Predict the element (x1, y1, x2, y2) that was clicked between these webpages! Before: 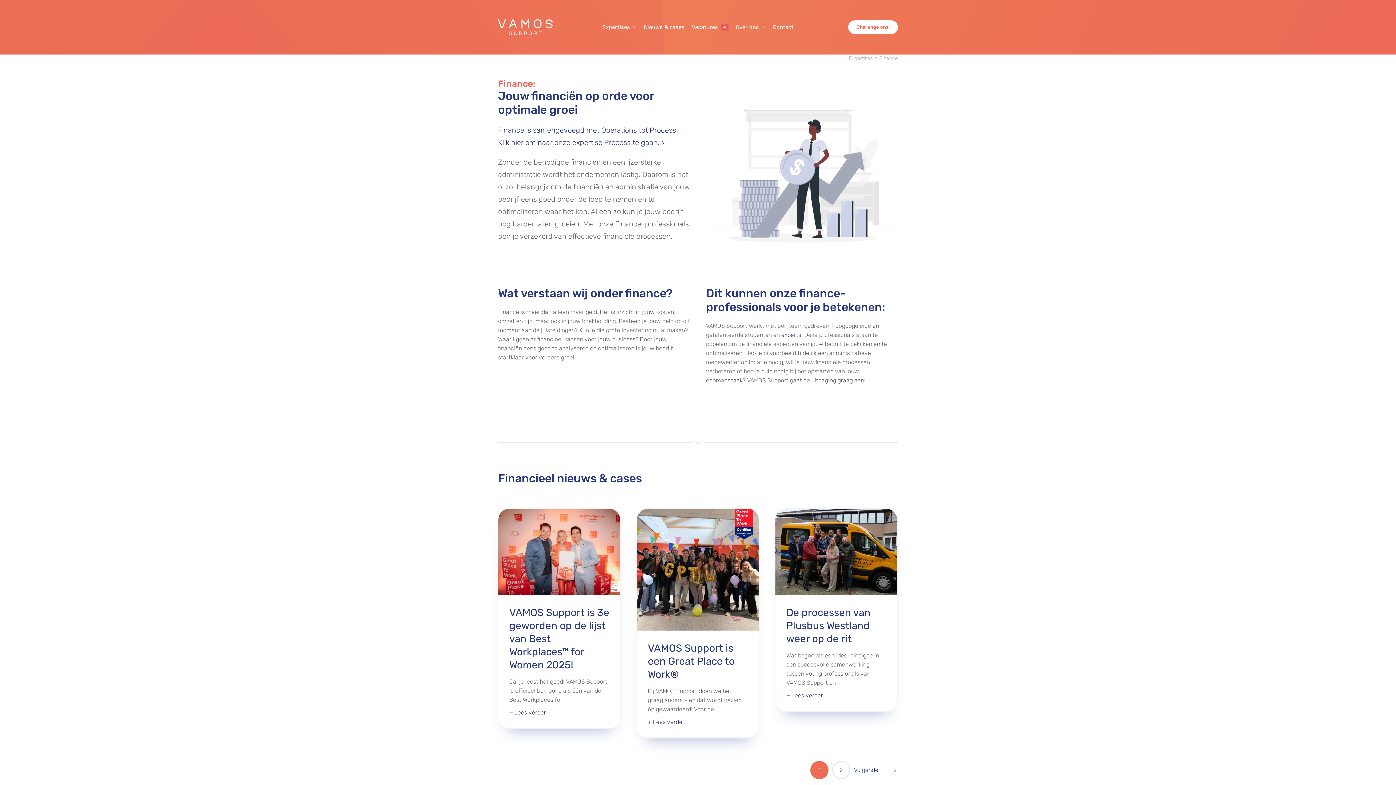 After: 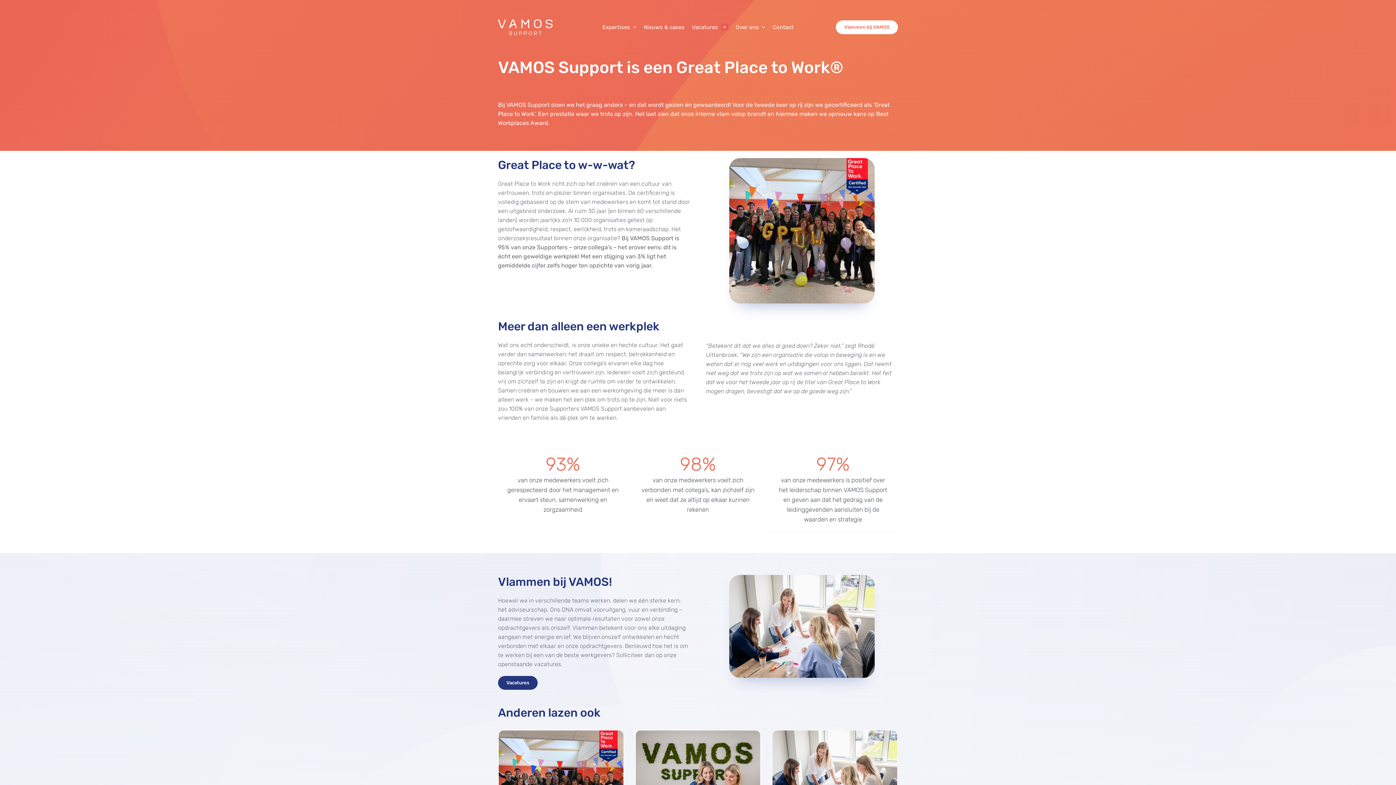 Action: label: + Lees verder bbox: (648, 717, 748, 726)